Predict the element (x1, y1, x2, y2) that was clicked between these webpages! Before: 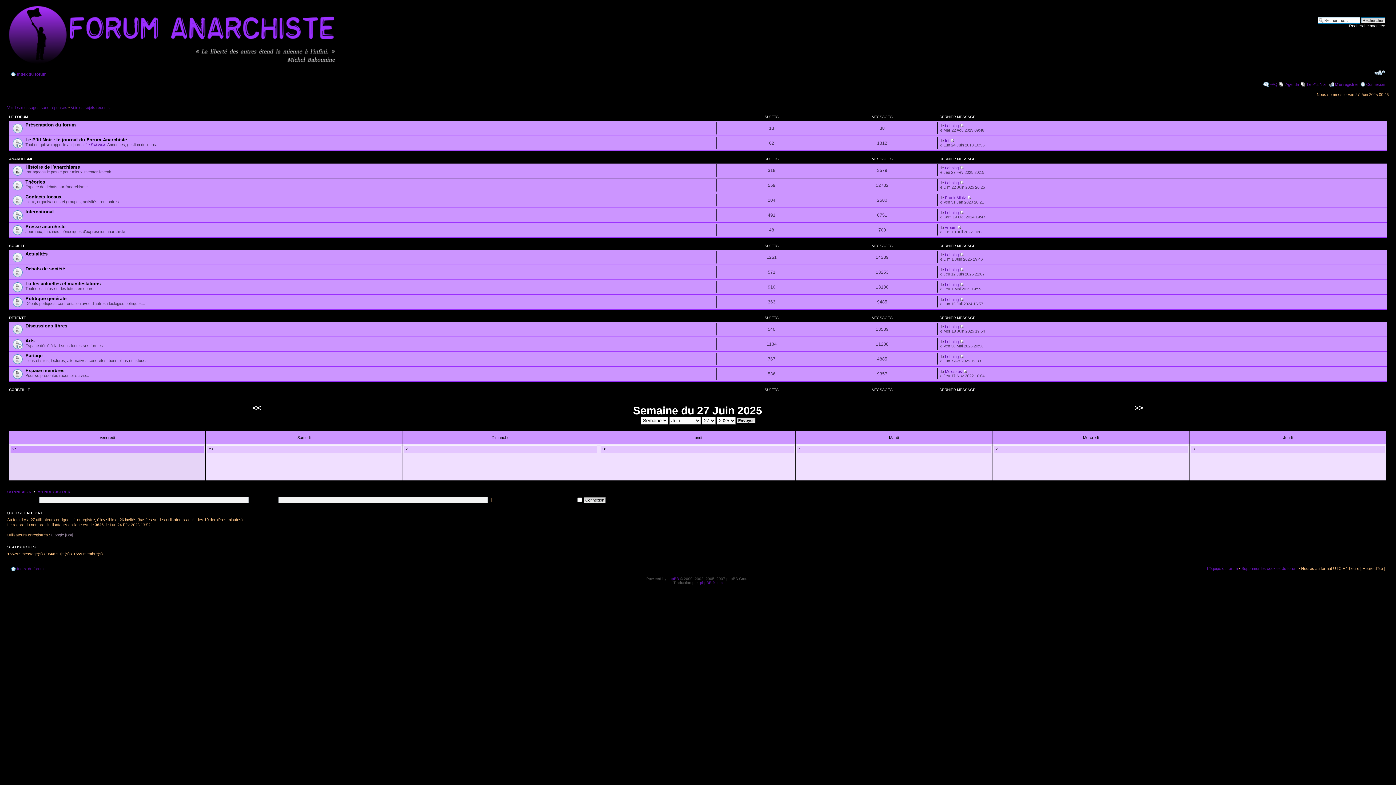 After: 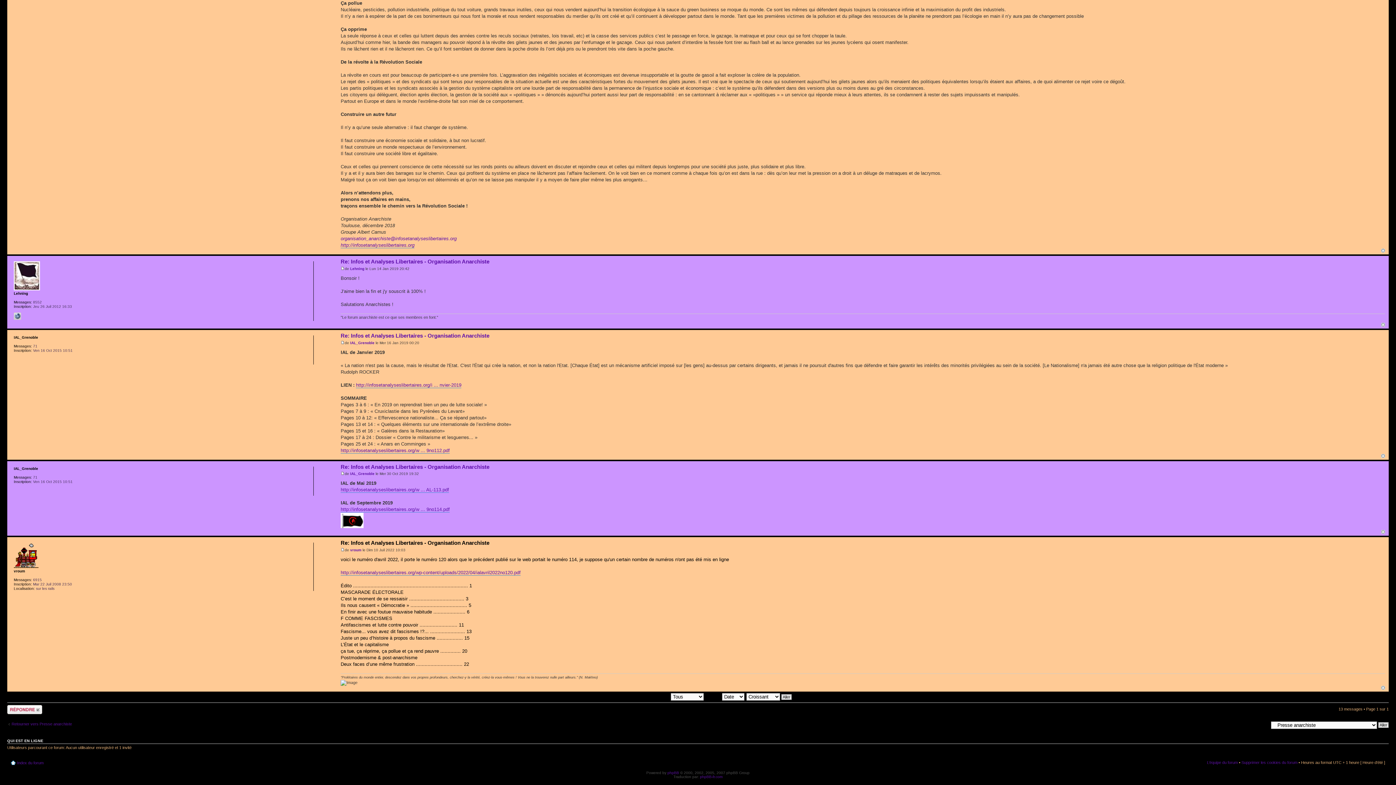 Action: bbox: (957, 225, 961, 229)